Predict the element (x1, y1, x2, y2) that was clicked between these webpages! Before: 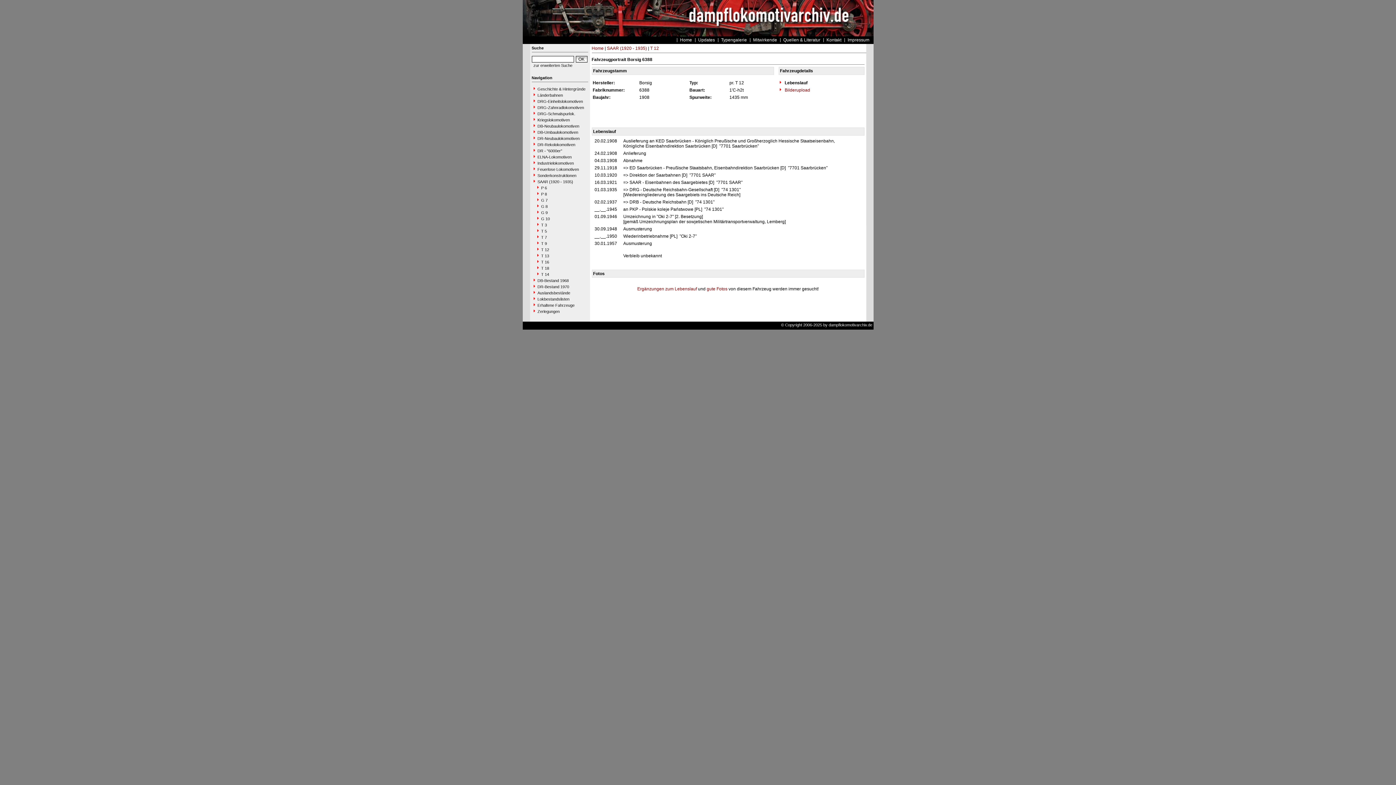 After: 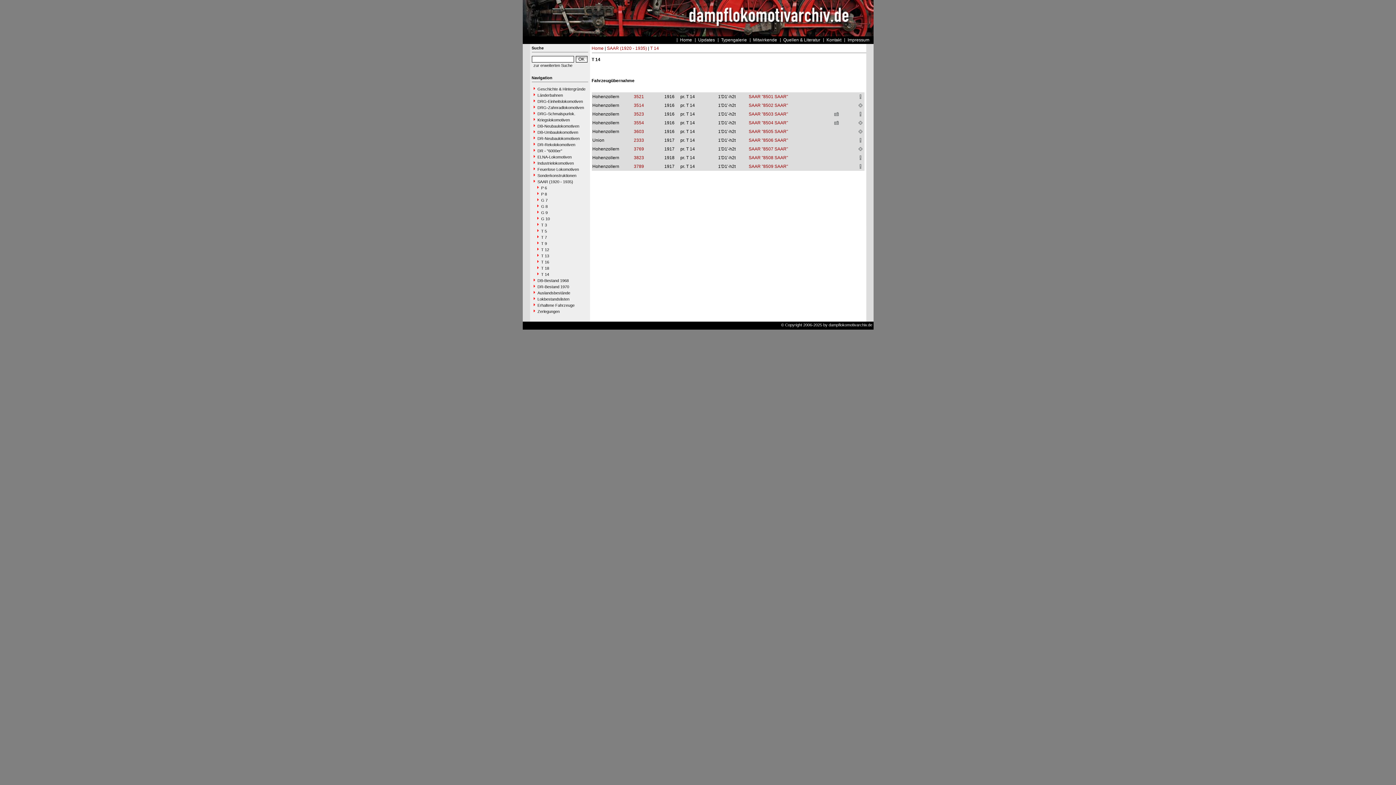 Action: bbox: (531, 271, 588, 277) label: T 14